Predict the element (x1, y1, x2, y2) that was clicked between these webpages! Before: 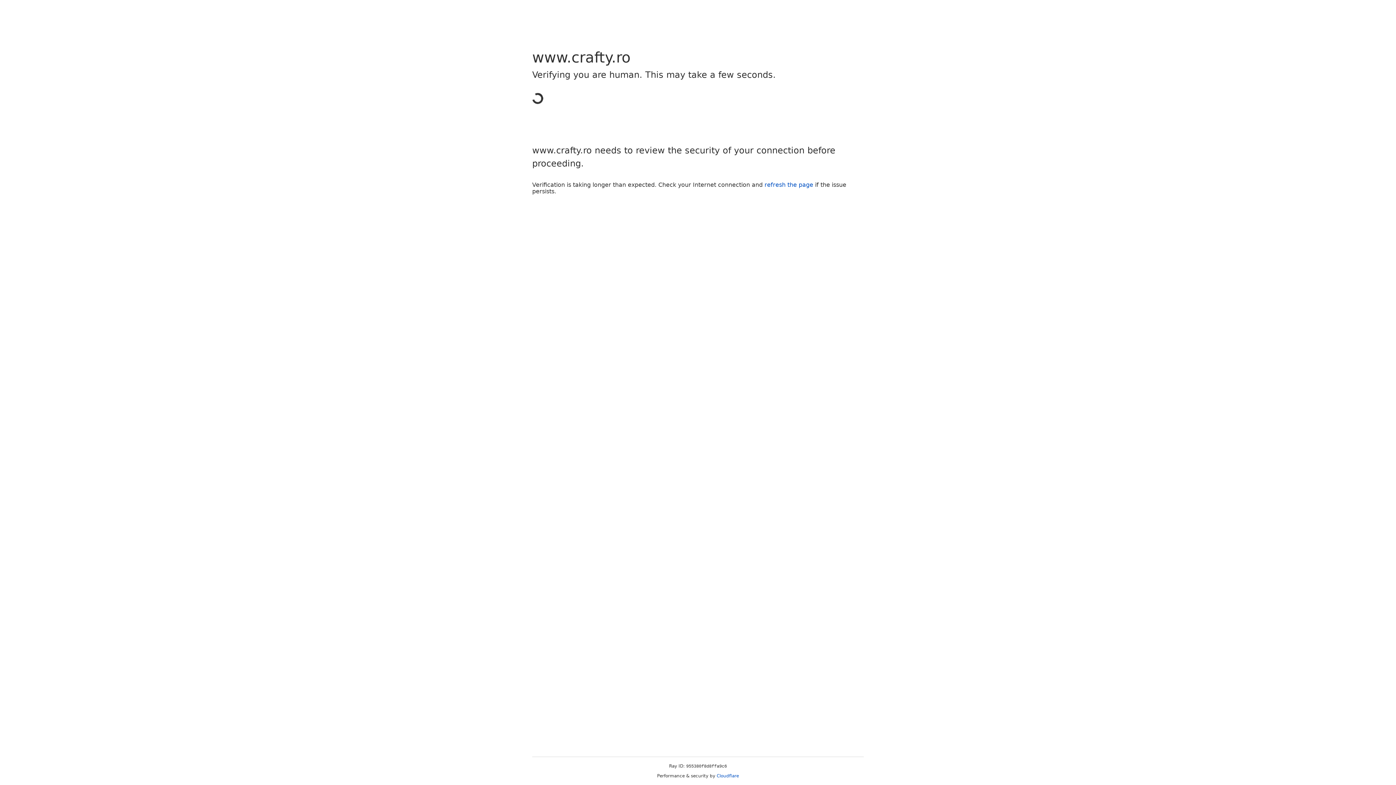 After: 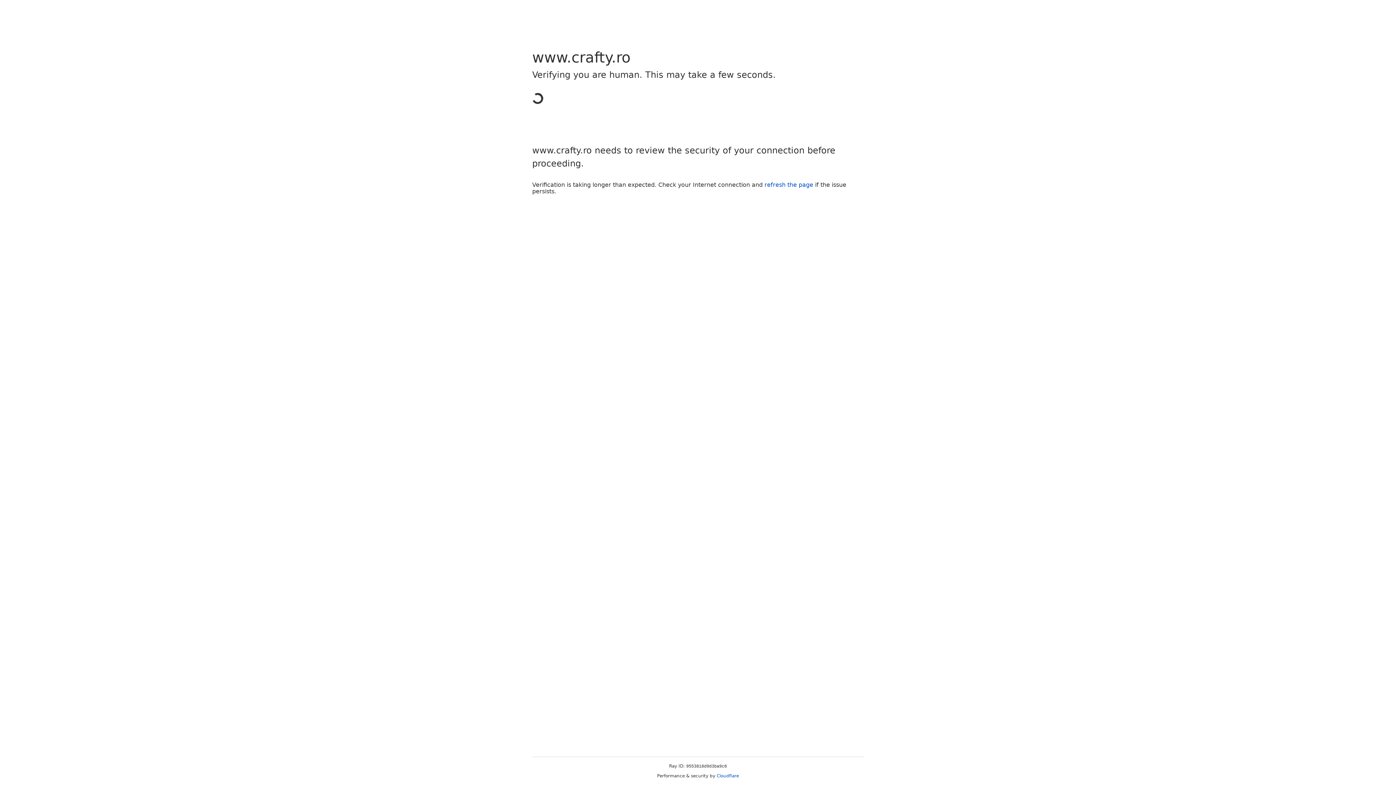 Action: label: Cloudflare bbox: (716, 773, 739, 778)